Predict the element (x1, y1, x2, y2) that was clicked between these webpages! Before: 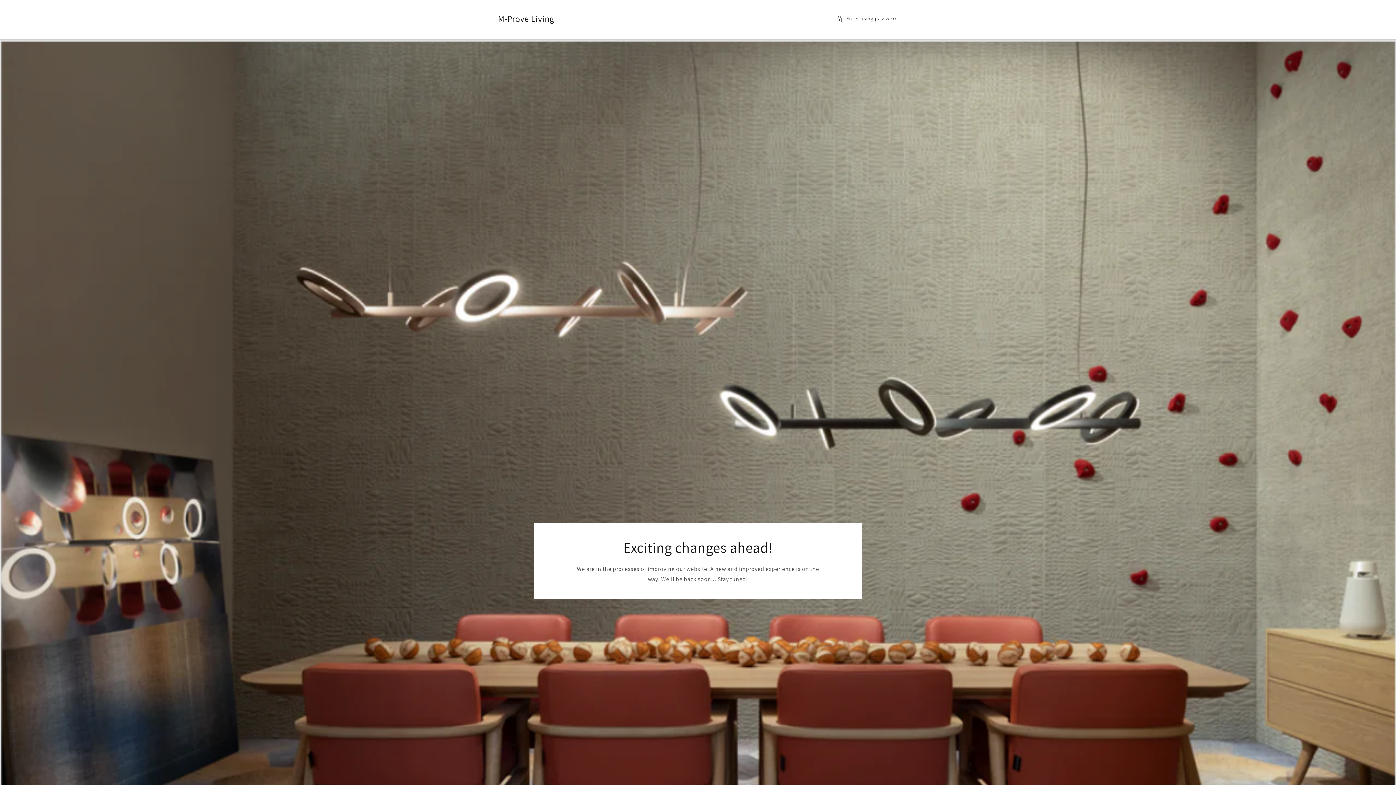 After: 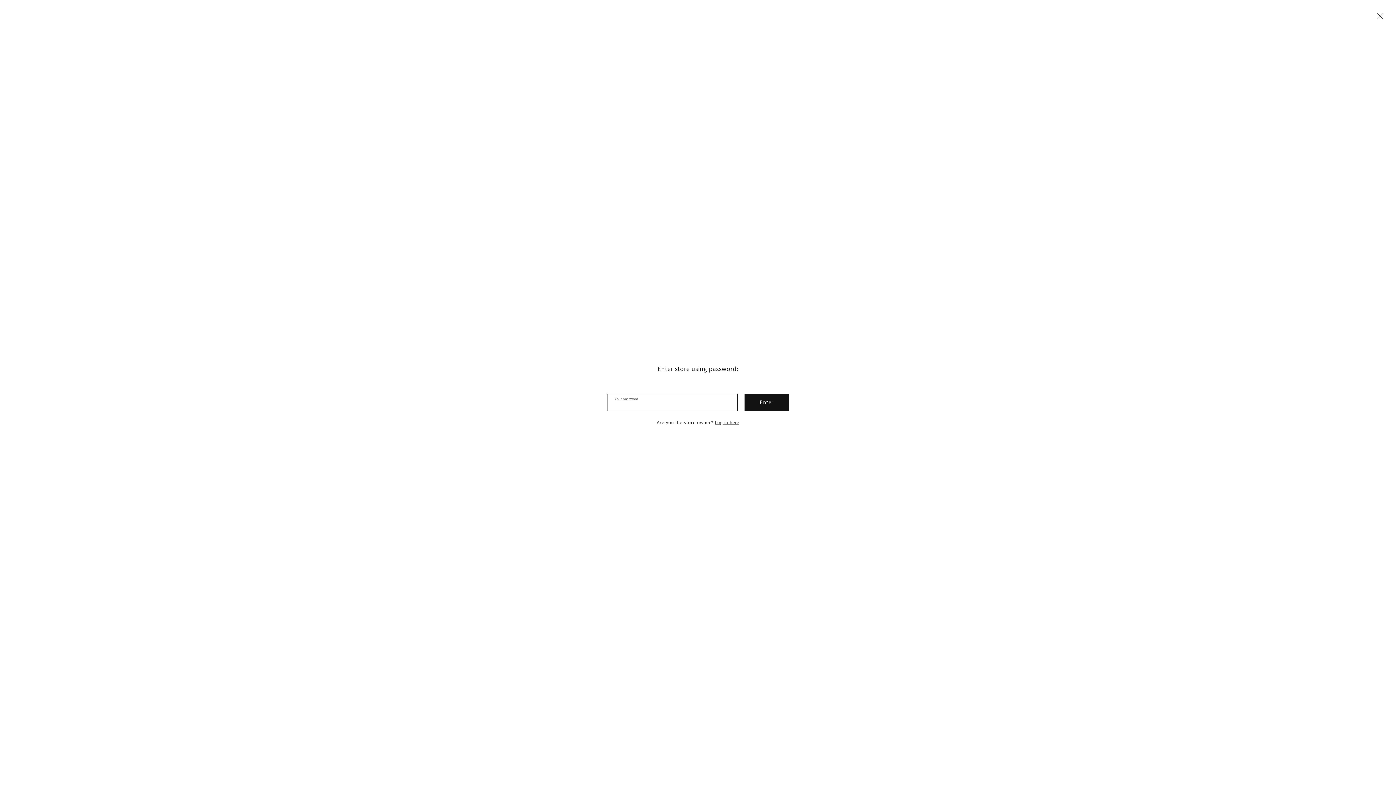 Action: bbox: (836, 14, 898, 23) label: Enter using password